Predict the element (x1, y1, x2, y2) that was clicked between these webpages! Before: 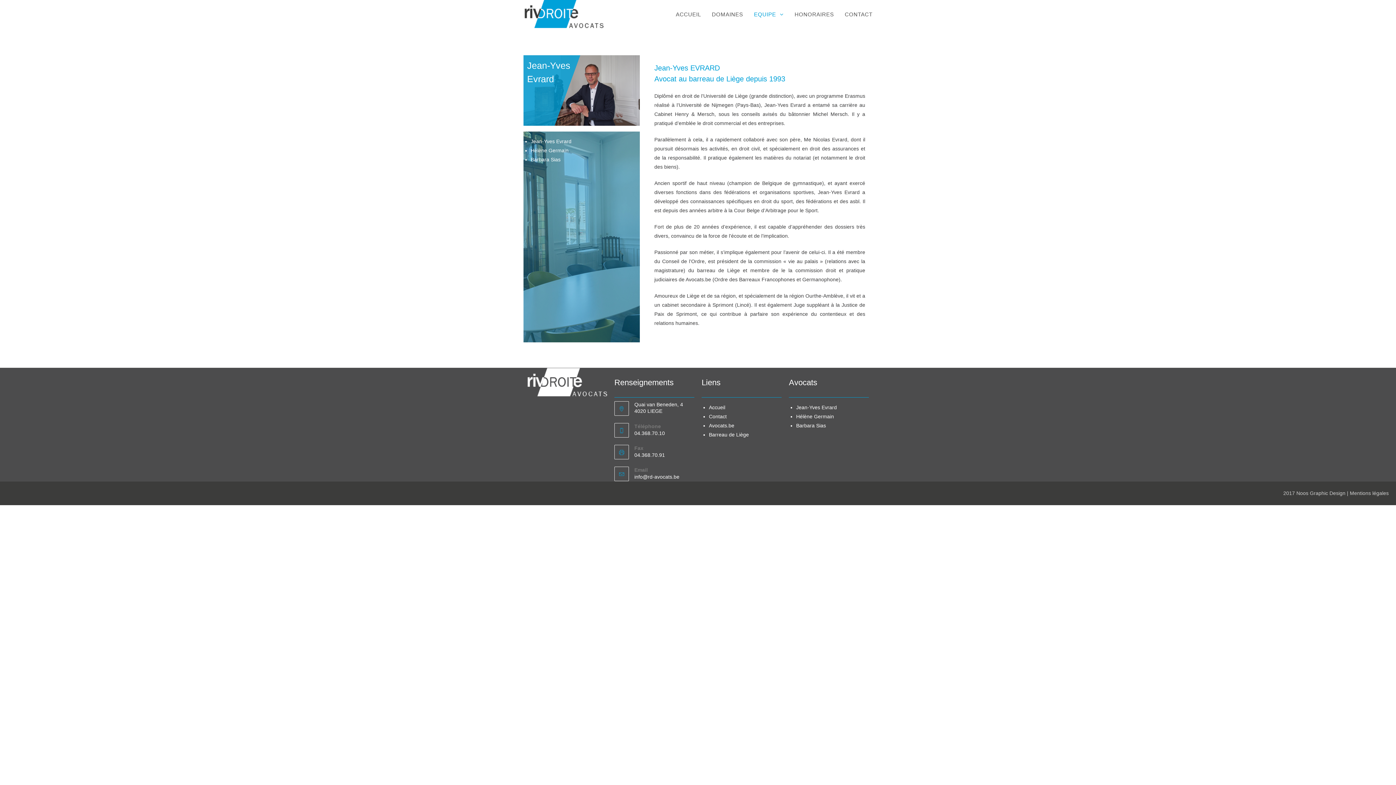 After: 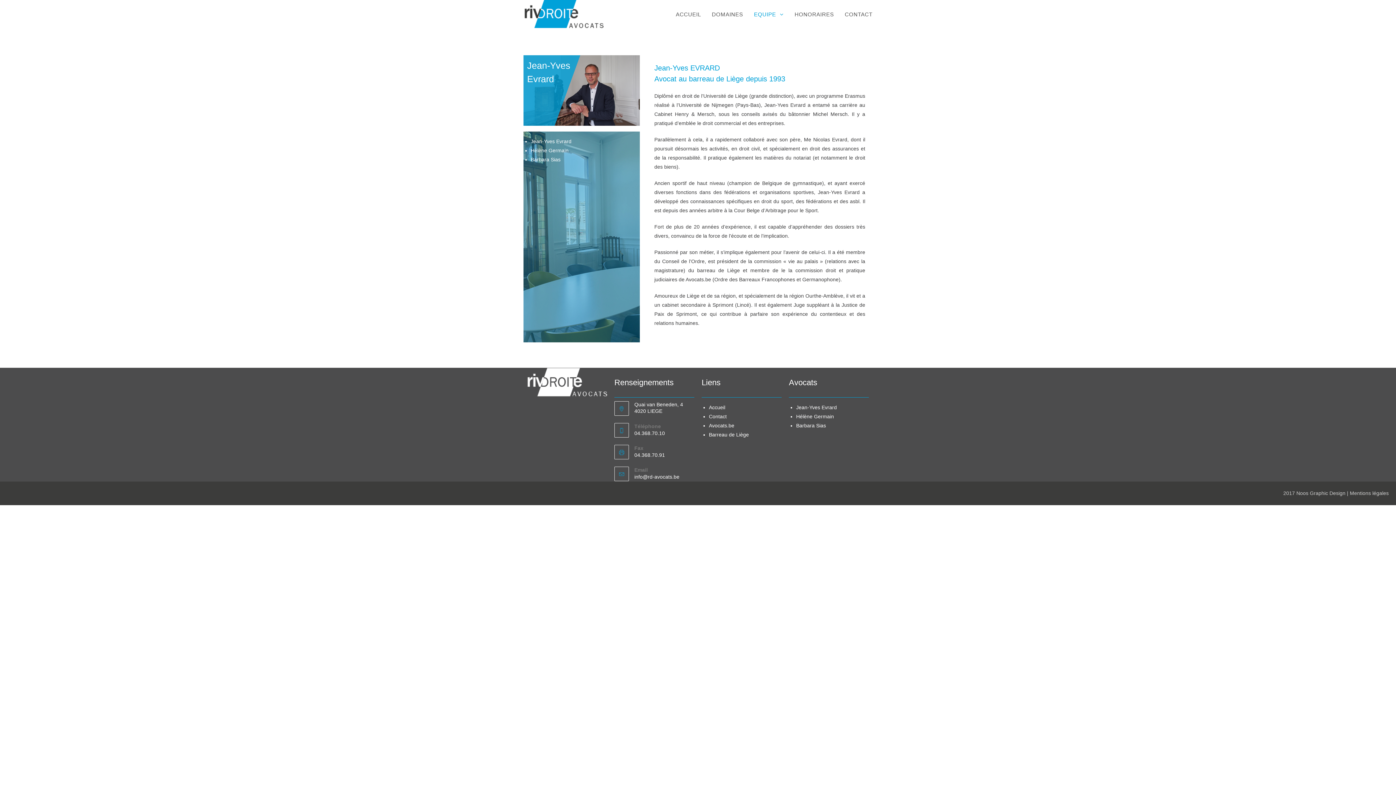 Action: bbox: (530, 138, 571, 144) label: Jean-Yves Evrard